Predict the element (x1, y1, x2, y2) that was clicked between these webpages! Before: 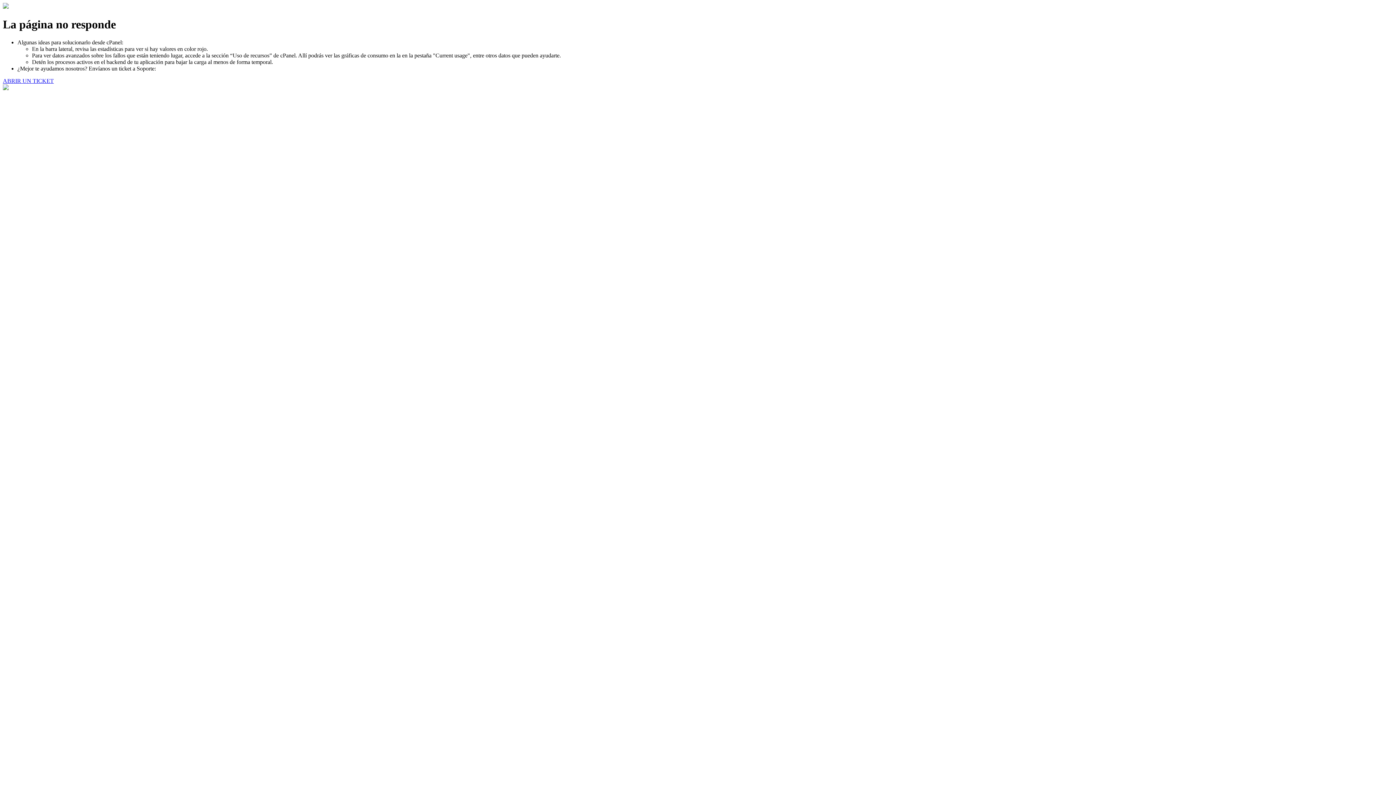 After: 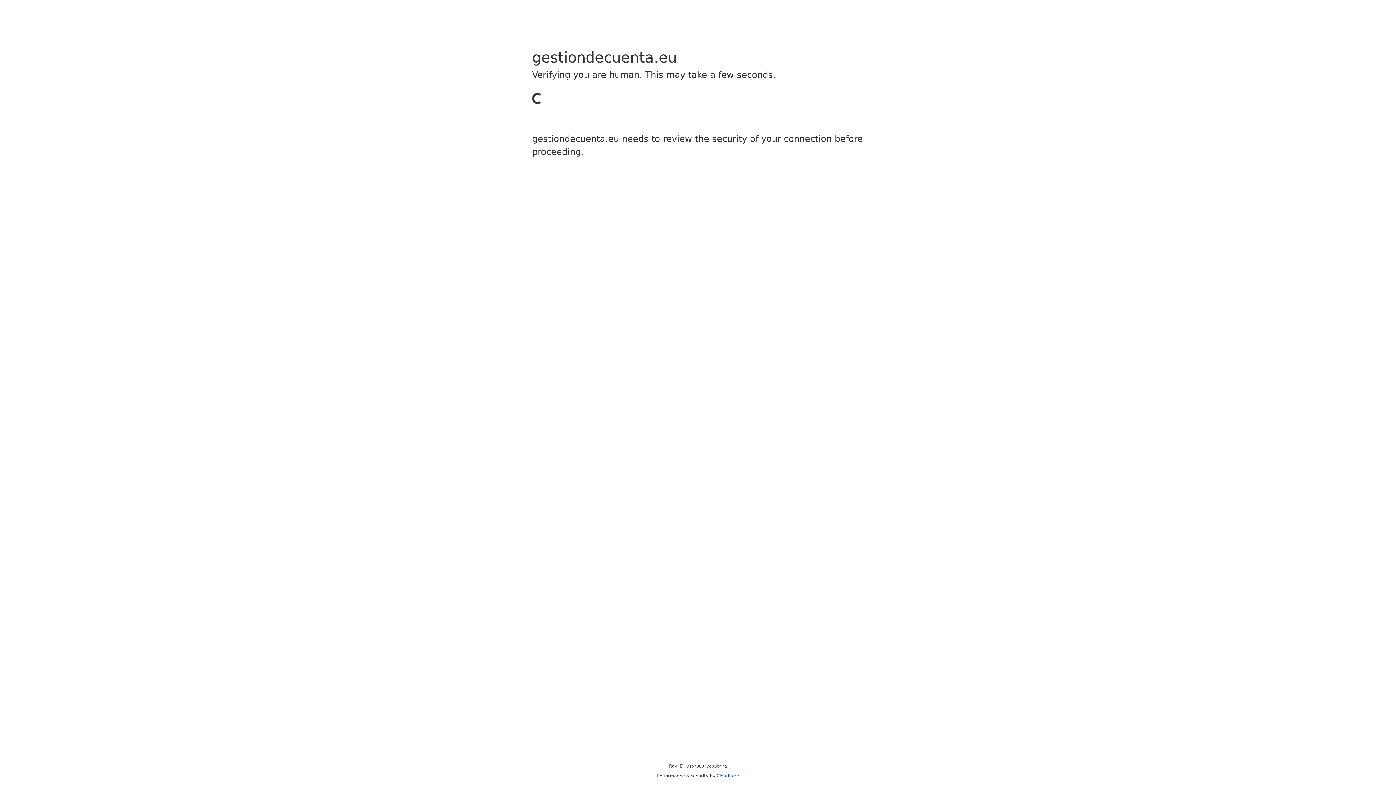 Action: label: ABRIR UN TICKET bbox: (2, 77, 53, 83)